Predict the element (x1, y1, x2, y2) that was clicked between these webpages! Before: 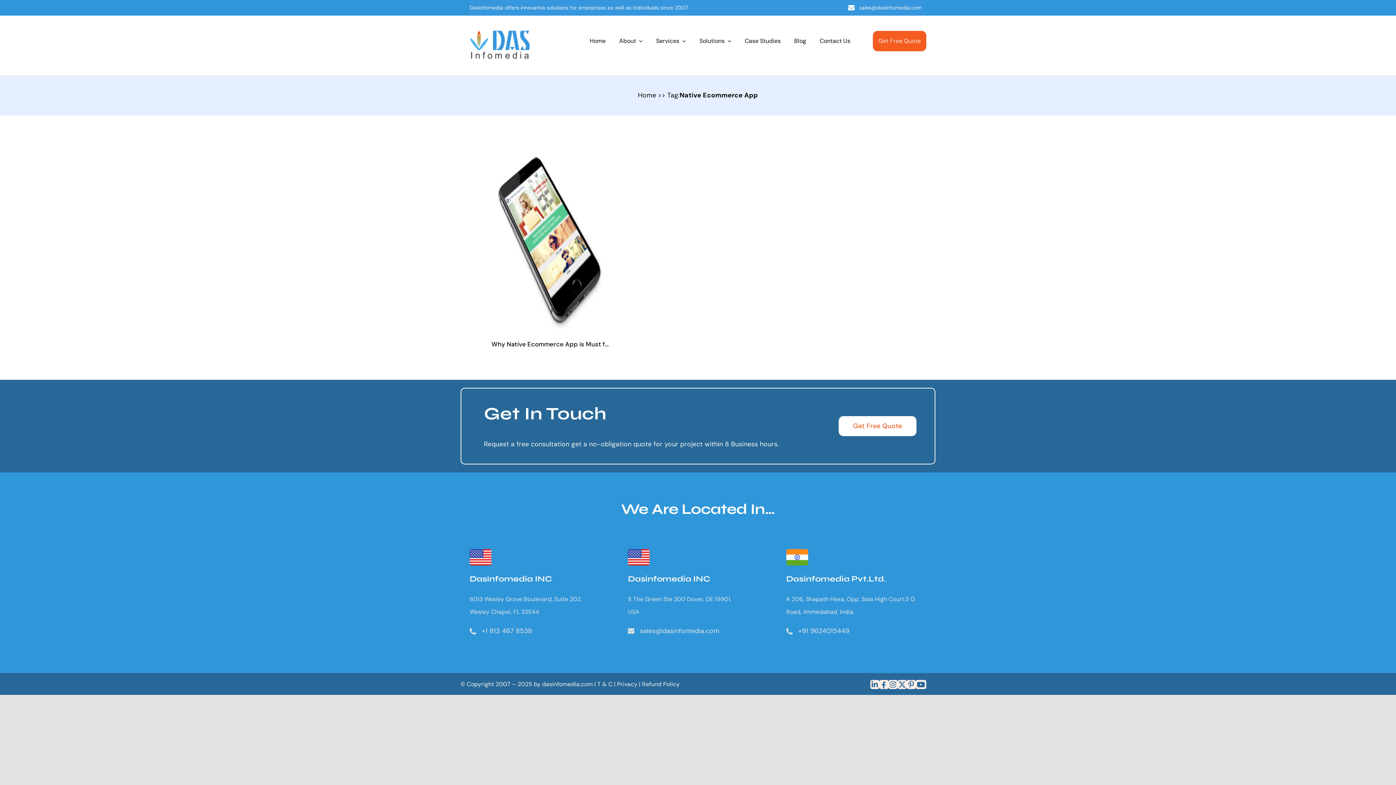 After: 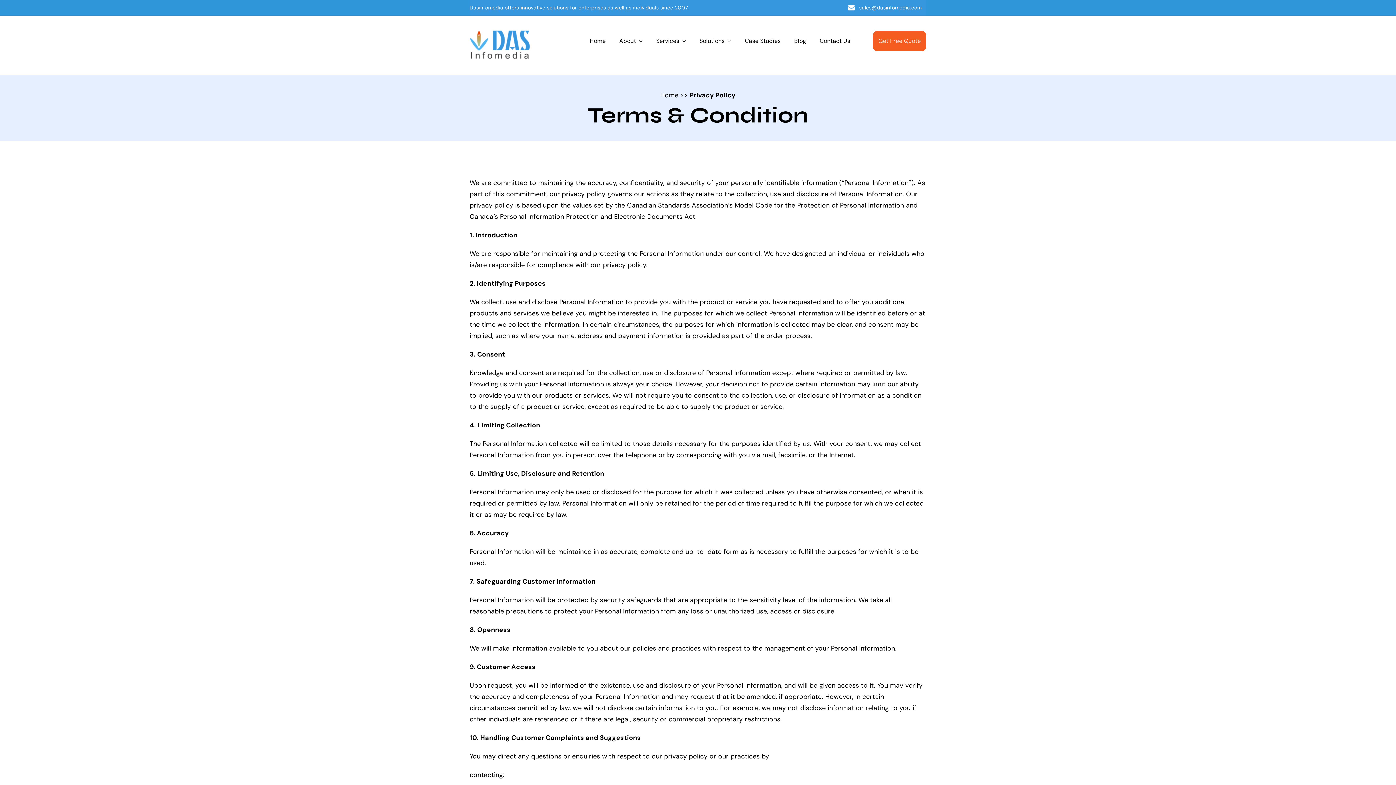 Action: bbox: (617, 680, 639, 688) label: Privacy 